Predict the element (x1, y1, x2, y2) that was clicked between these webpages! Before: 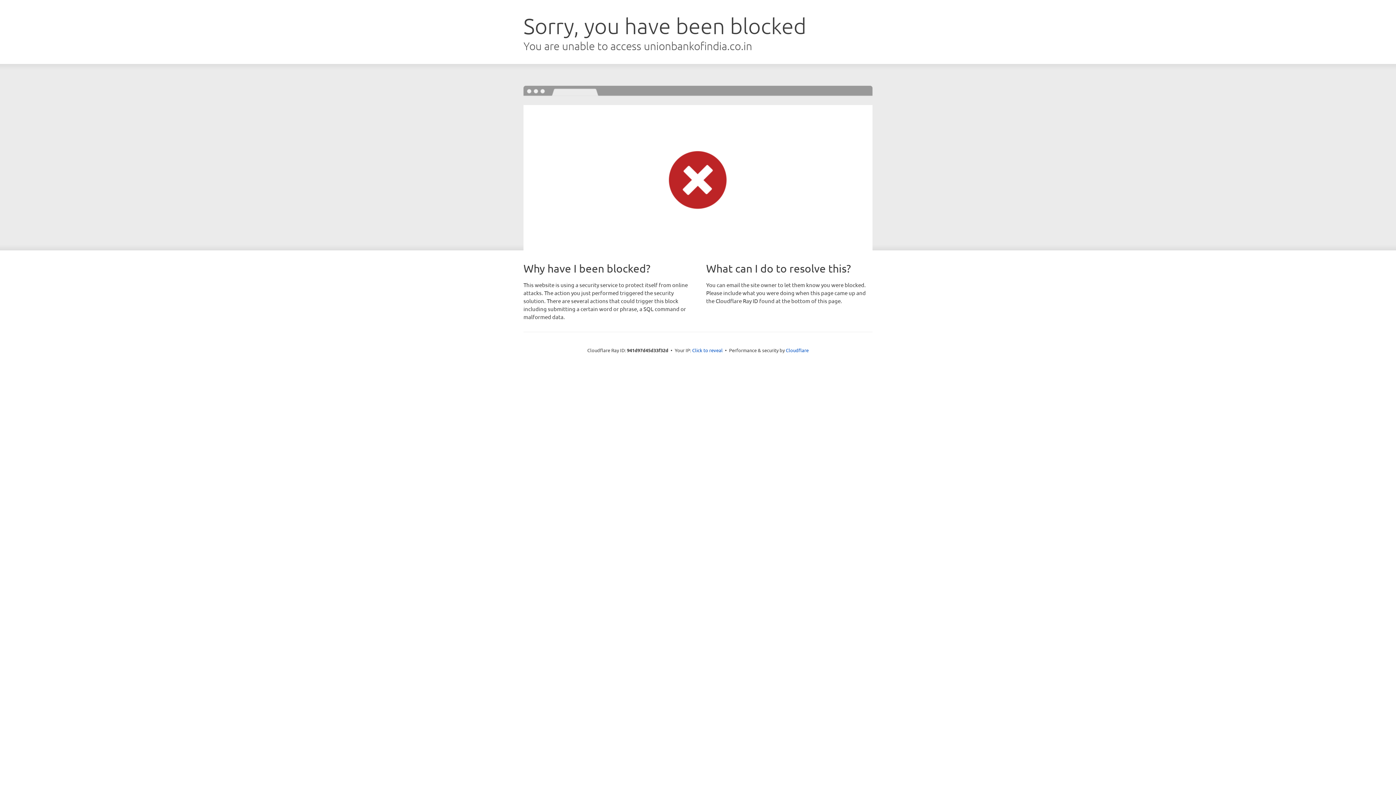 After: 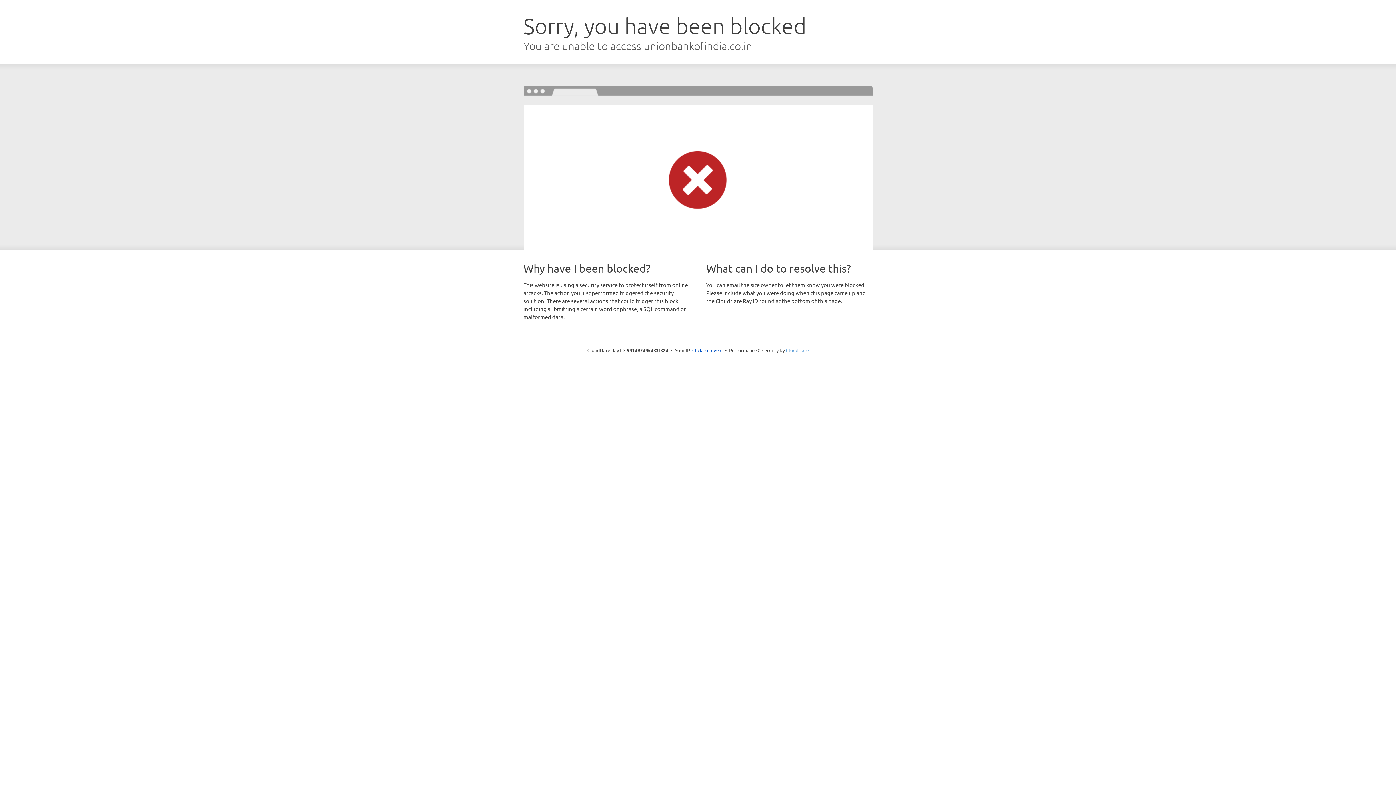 Action: bbox: (786, 347, 808, 353) label: Cloudflare